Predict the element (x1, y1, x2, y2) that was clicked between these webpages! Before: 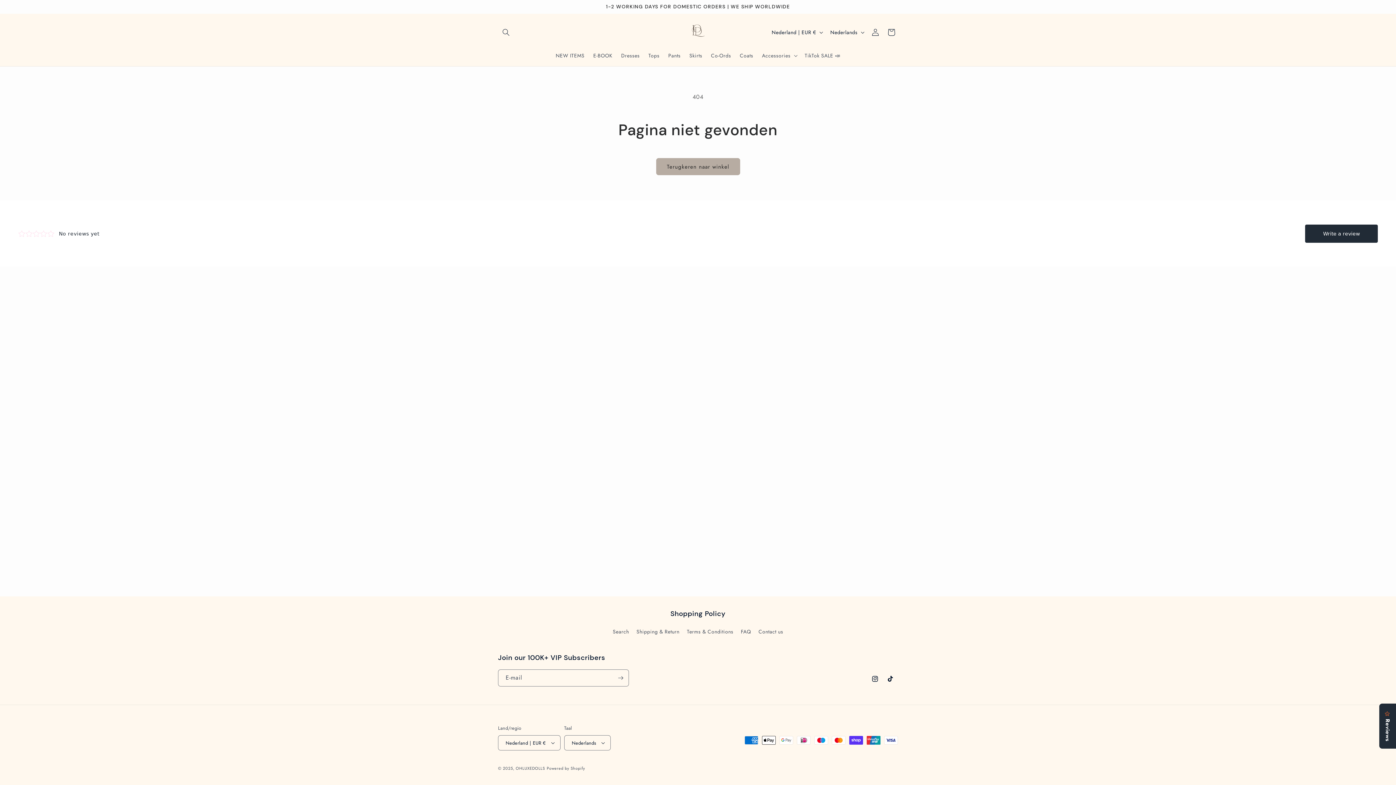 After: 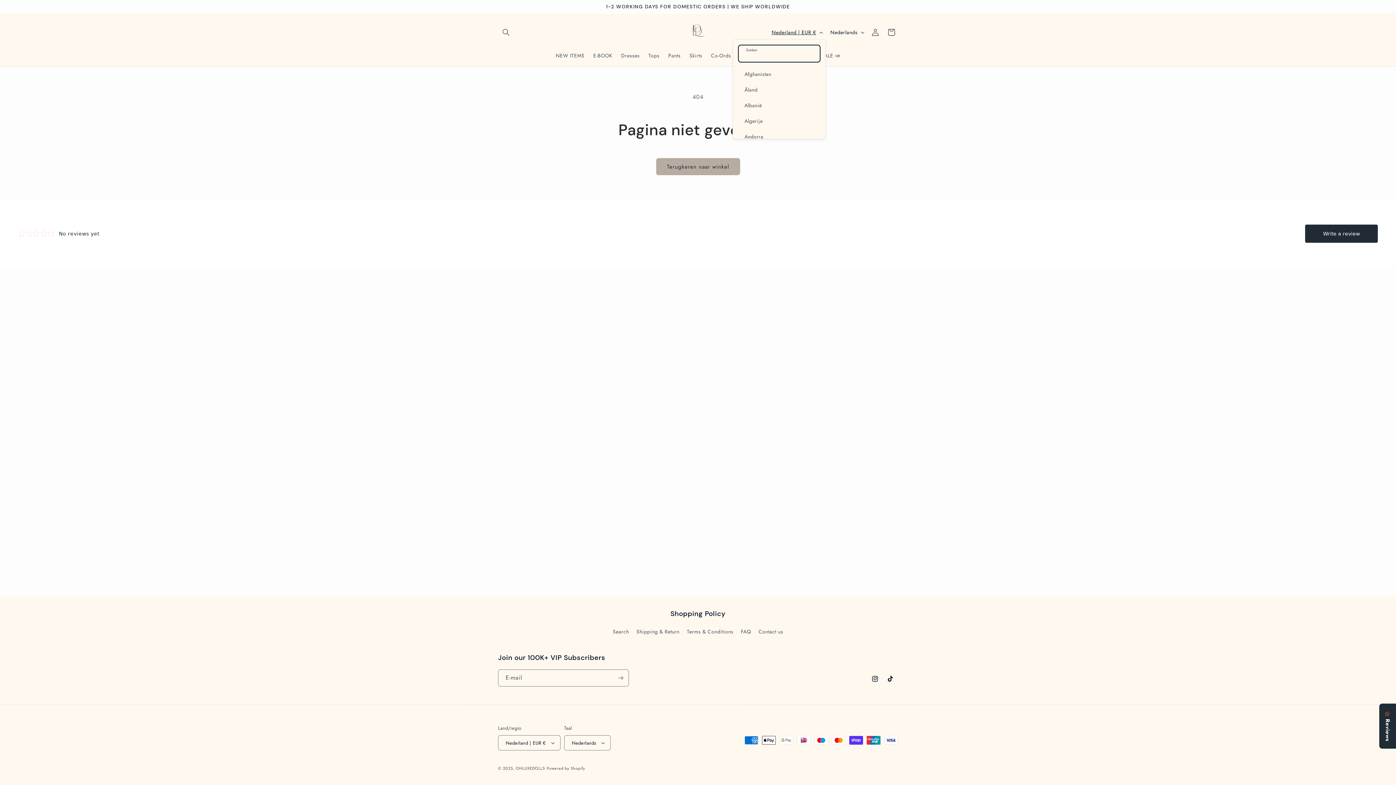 Action: bbox: (767, 25, 826, 39) label: Nederland | EUR €